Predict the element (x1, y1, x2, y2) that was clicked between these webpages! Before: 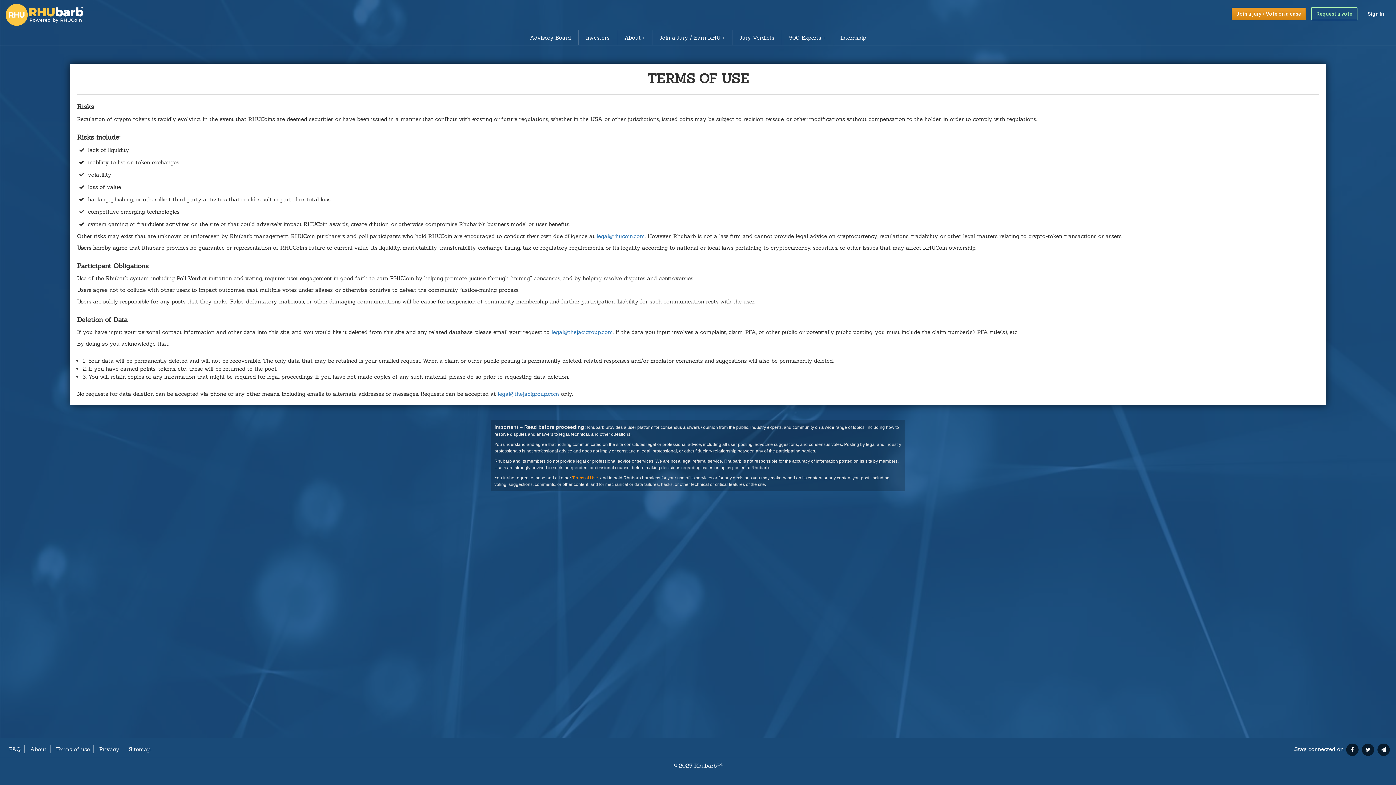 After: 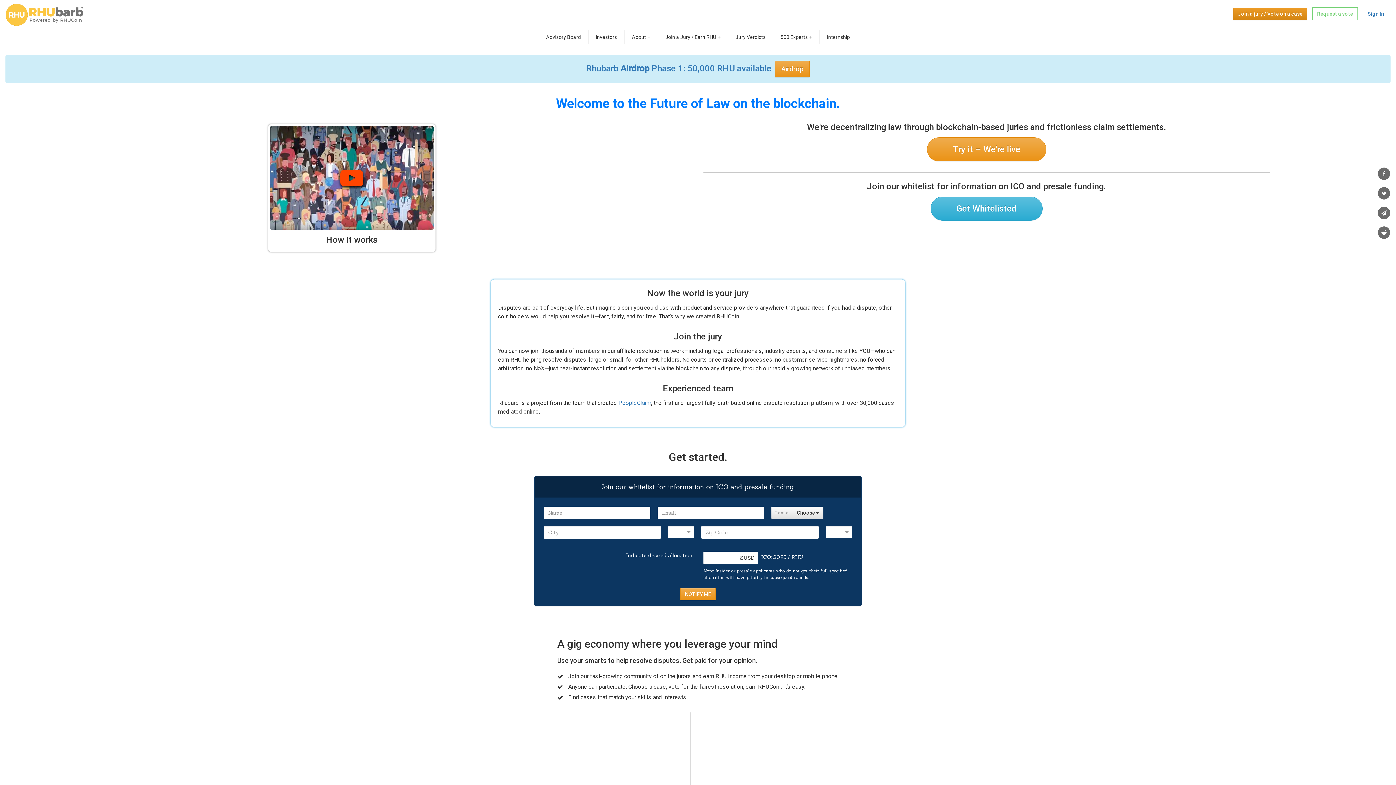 Action: bbox: (578, 30, 616, 45) label: Investors